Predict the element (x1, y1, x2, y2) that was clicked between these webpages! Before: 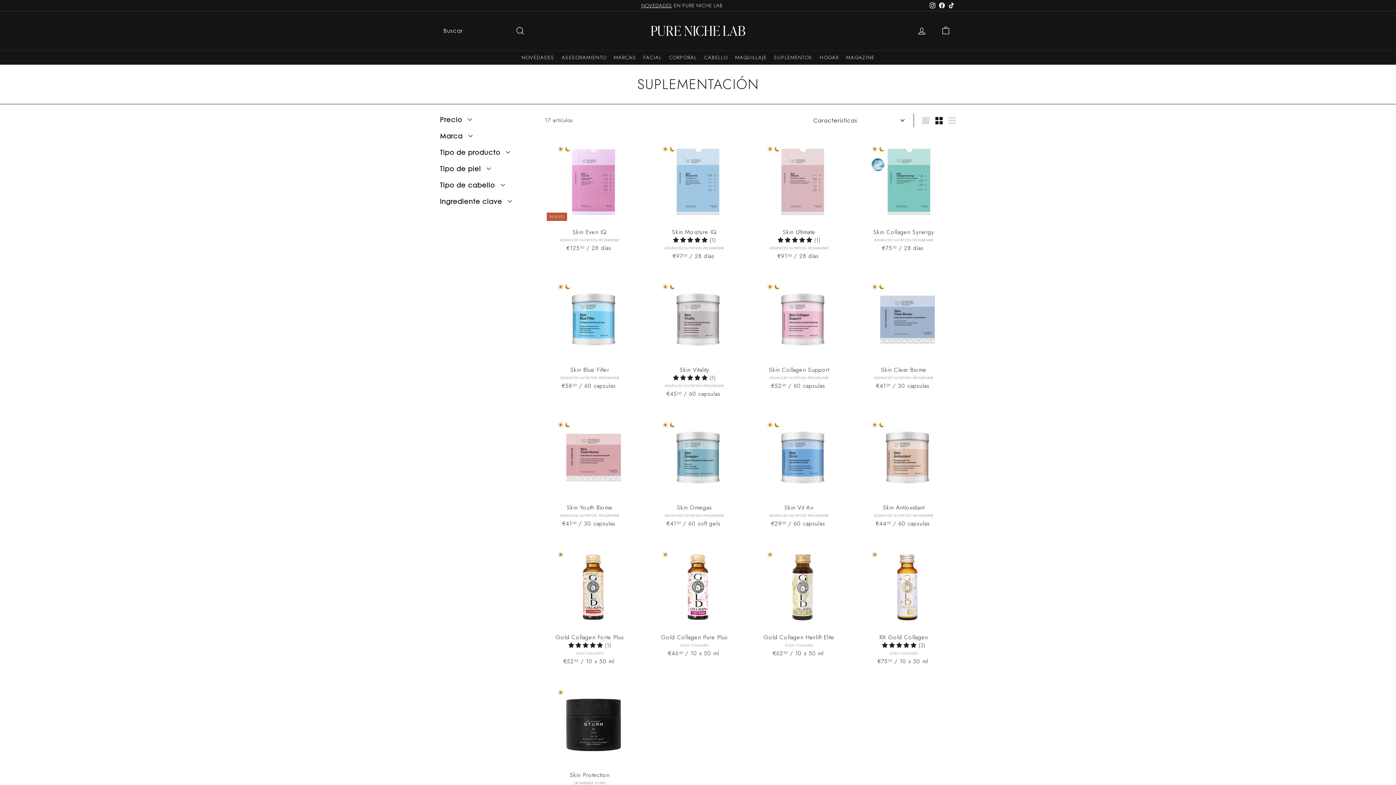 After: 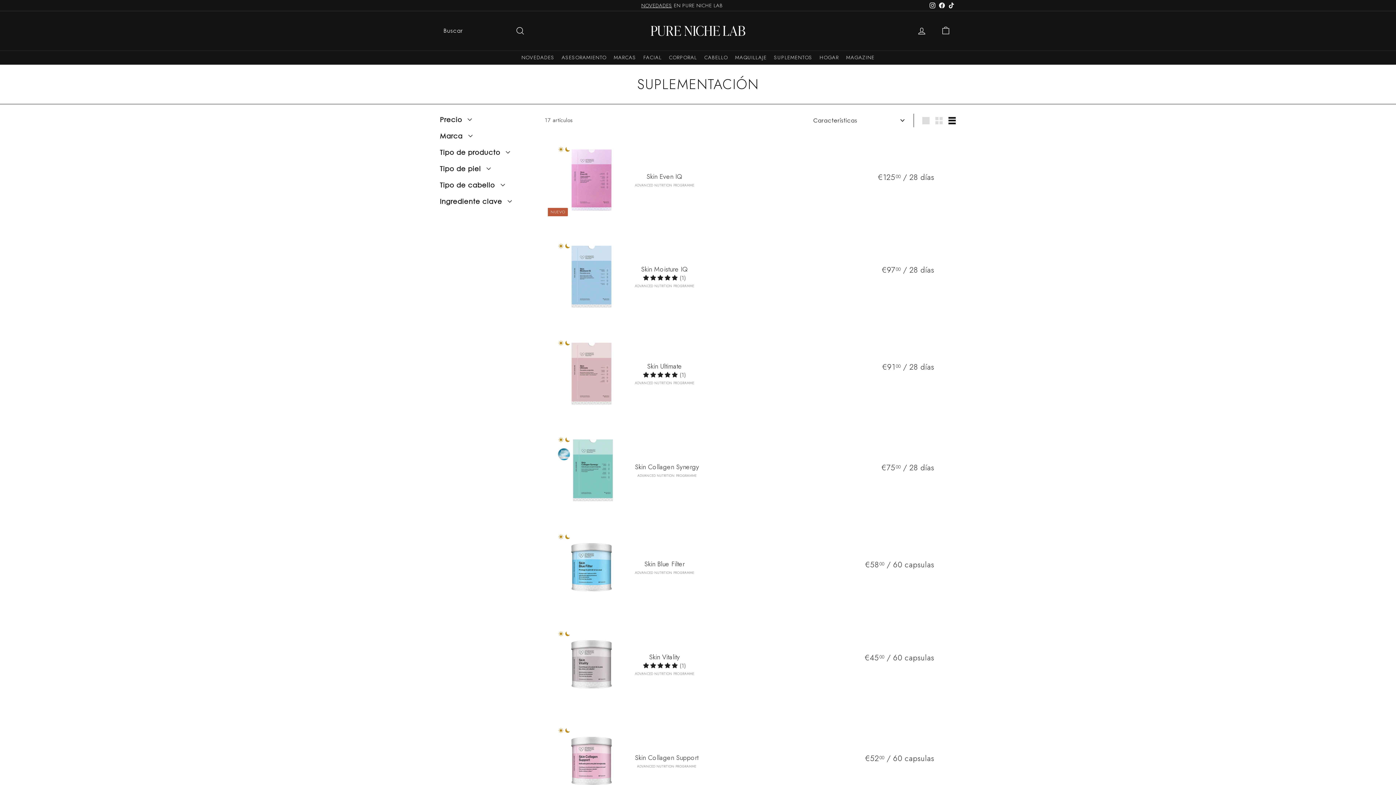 Action: bbox: (945, 113, 958, 127) label: List